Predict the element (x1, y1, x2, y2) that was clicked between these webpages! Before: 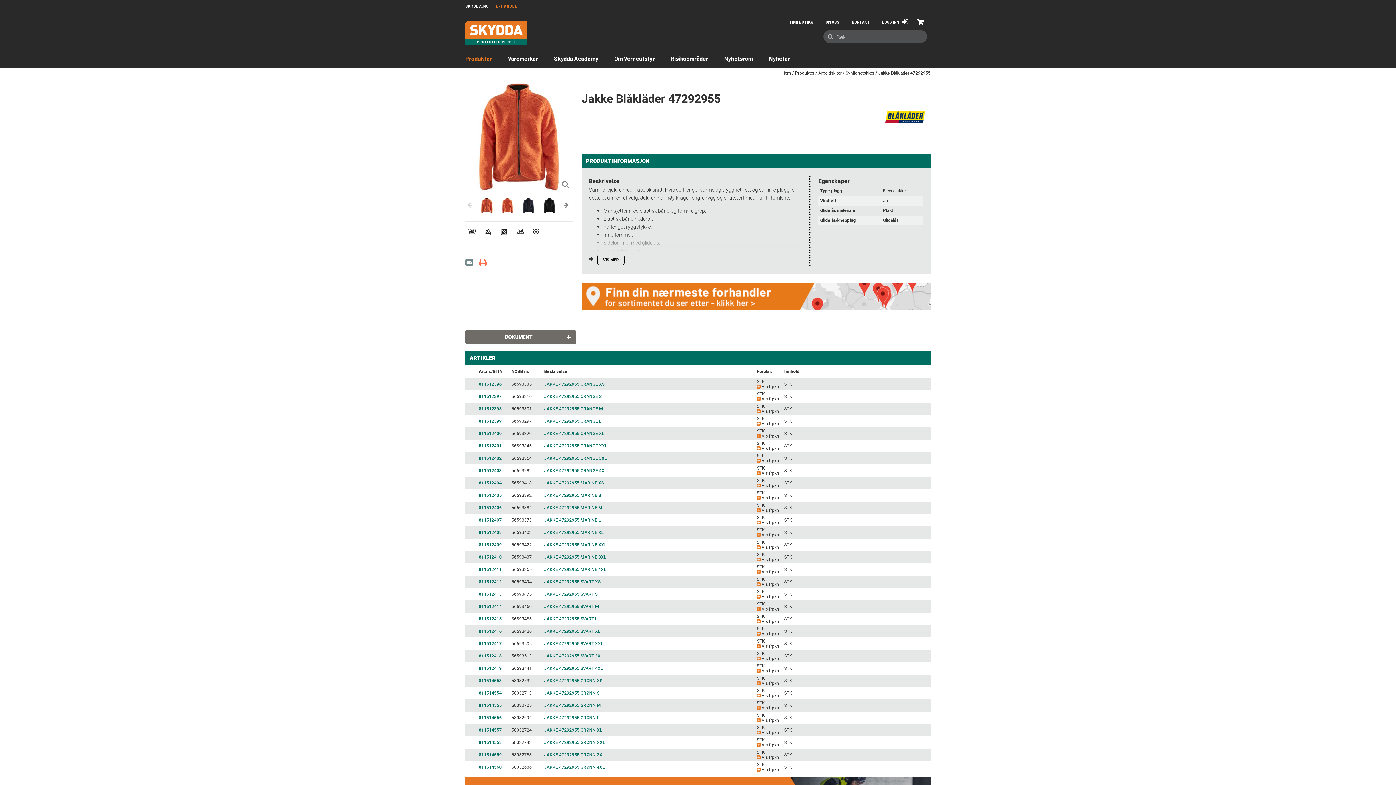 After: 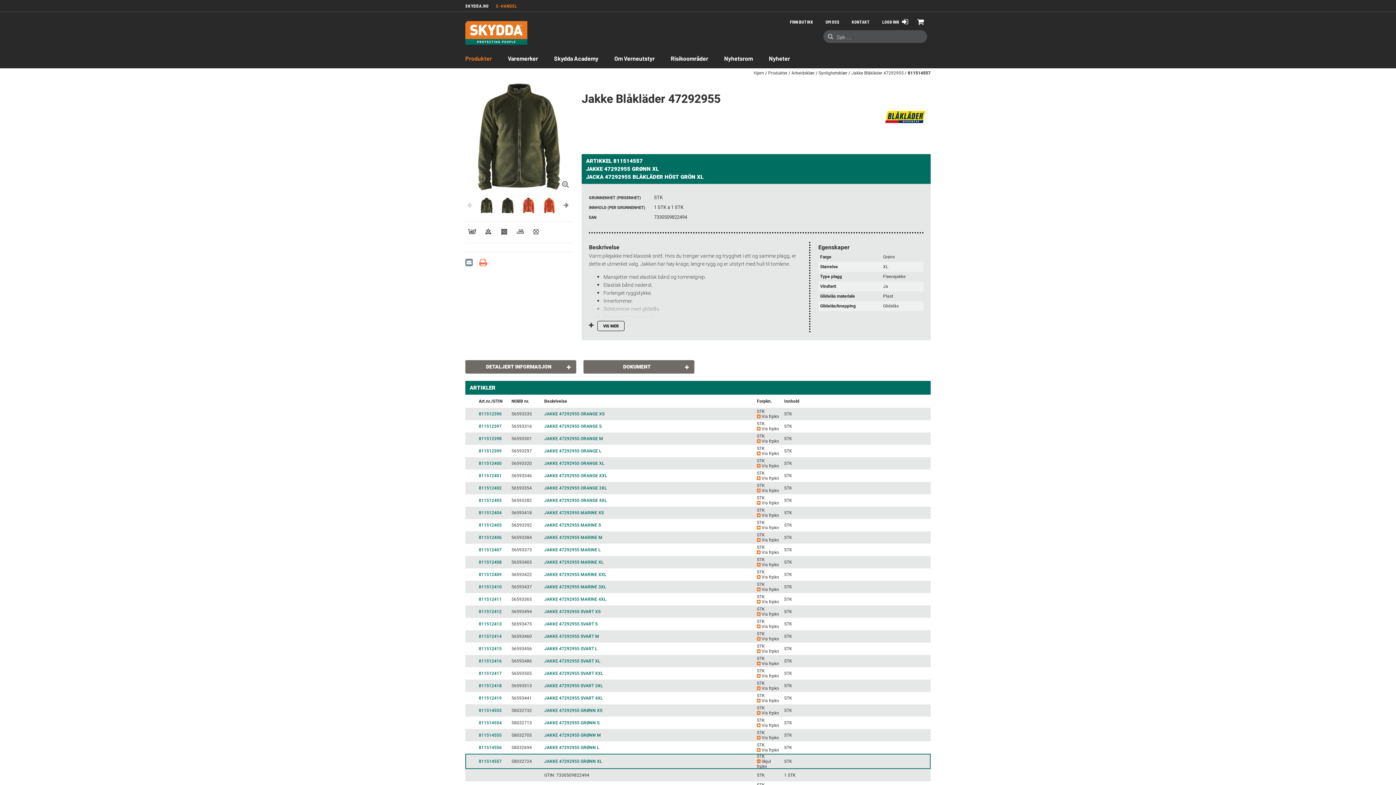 Action: bbox: (544, 727, 602, 733) label: JAKKE 47292955 GRØNN XL